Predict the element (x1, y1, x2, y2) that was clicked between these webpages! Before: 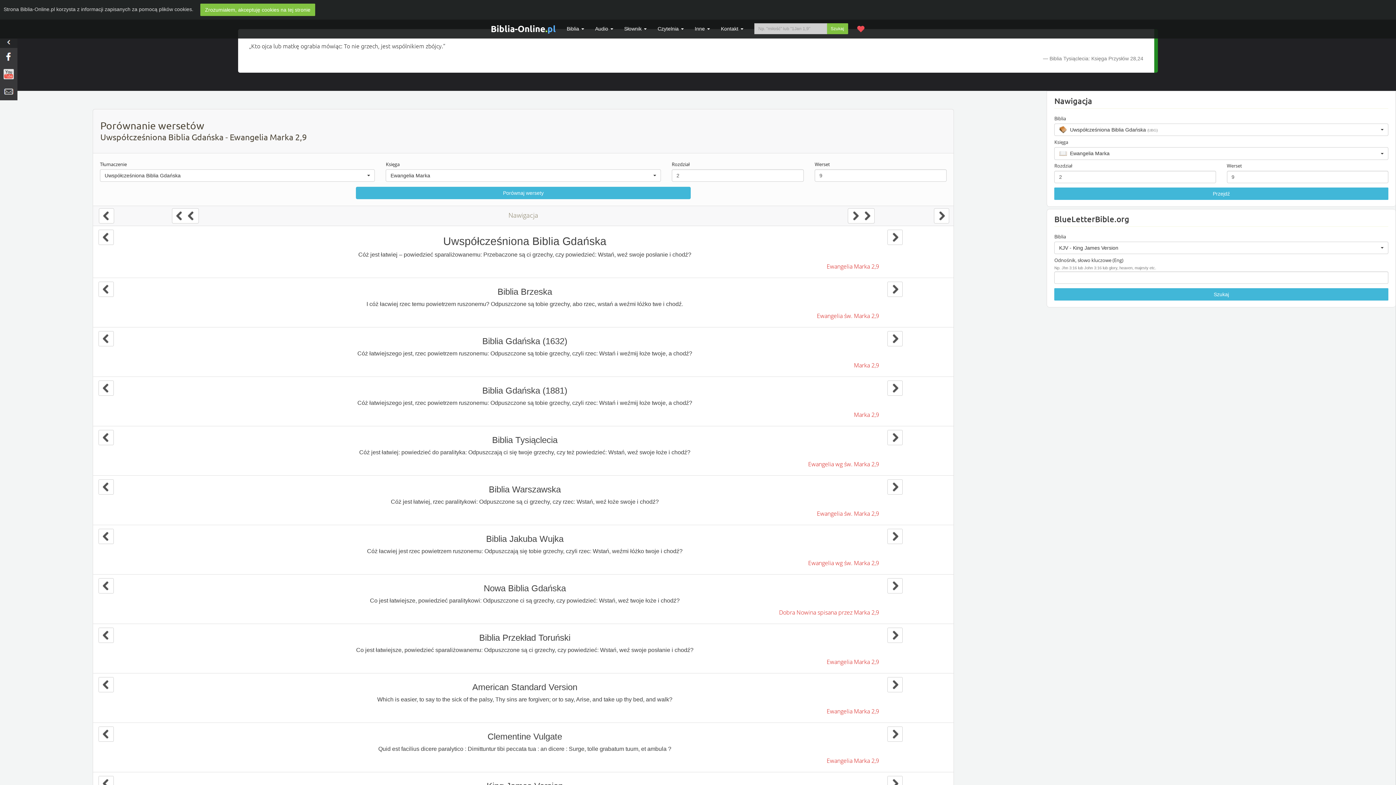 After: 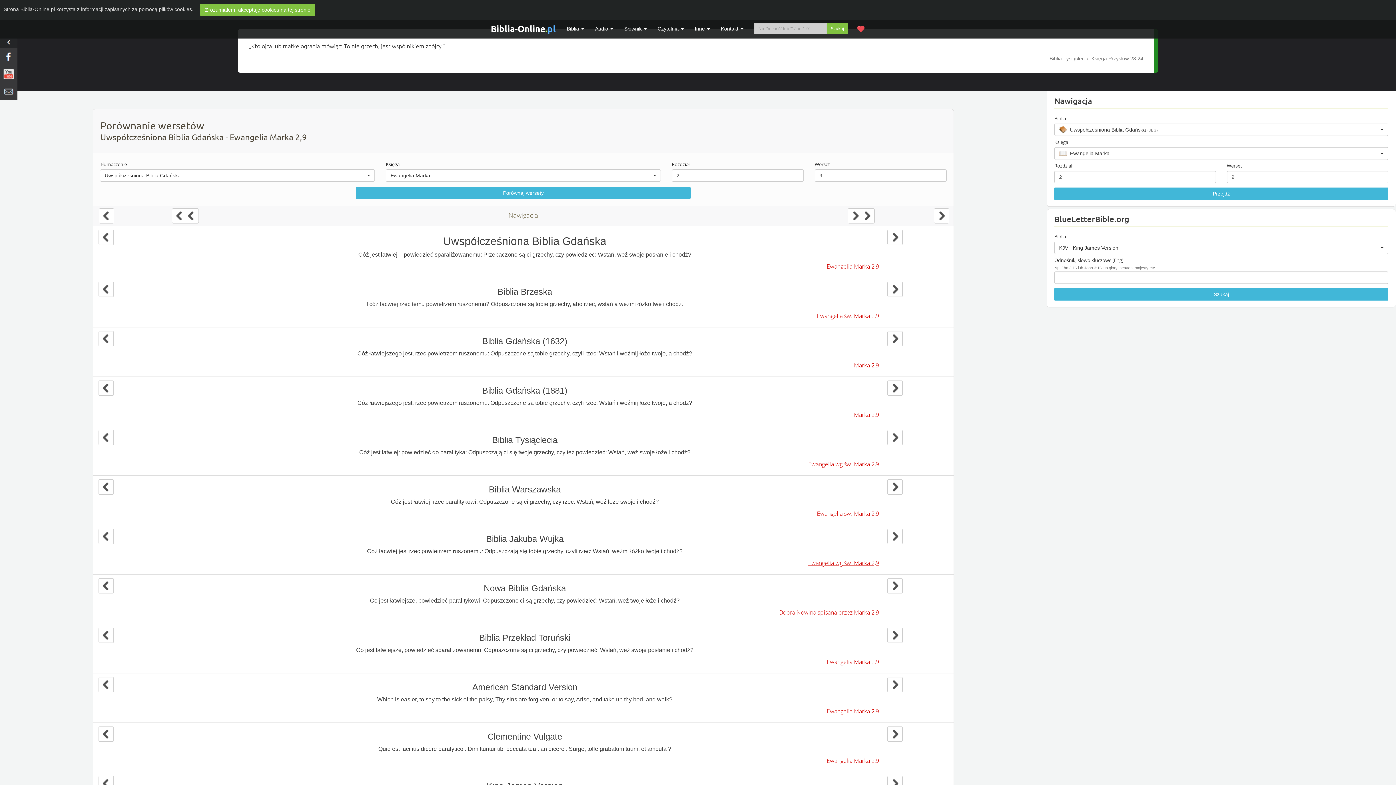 Action: bbox: (808, 559, 879, 567) label: Ewangelia wg św. Marka 2,9